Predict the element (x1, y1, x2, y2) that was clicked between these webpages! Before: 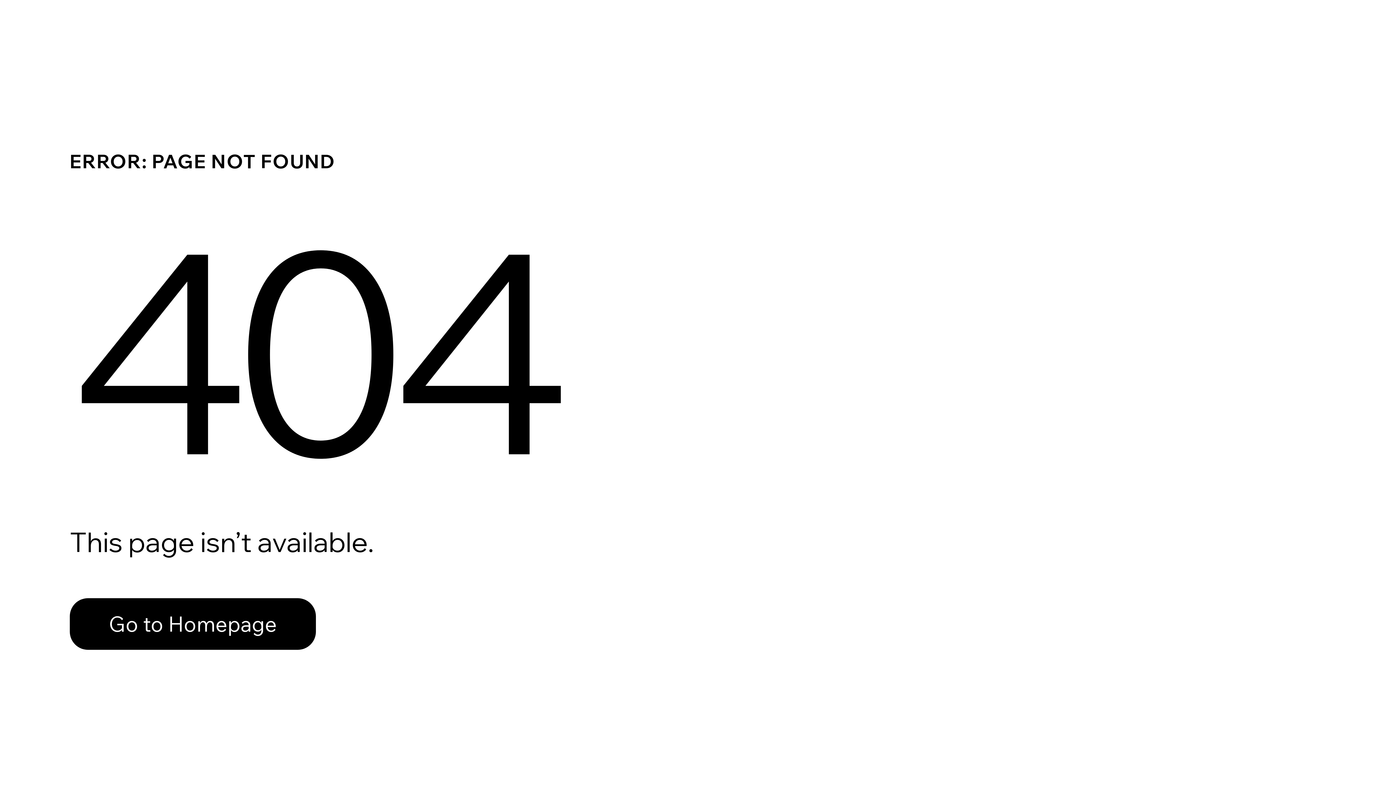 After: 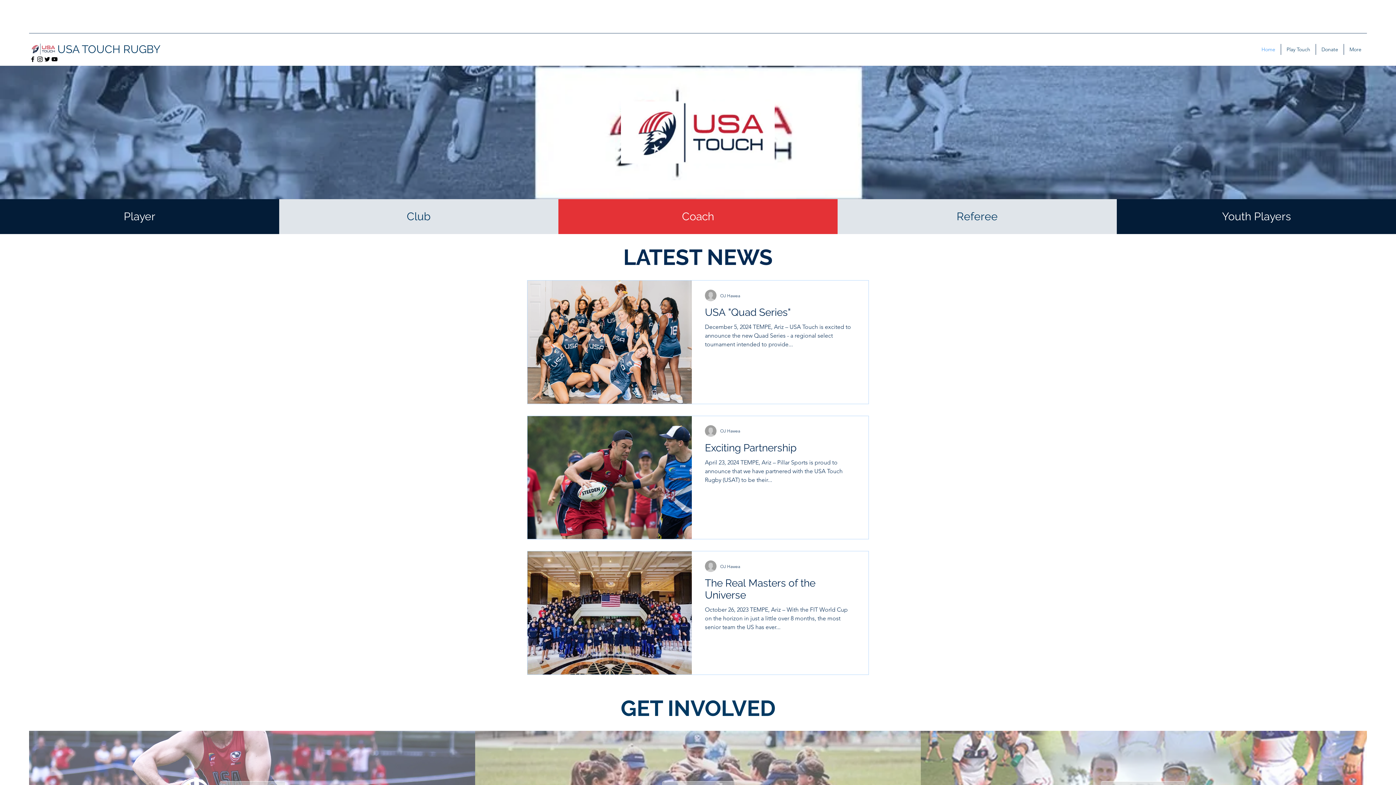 Action: label: Go to Homepage bbox: (69, 598, 316, 650)